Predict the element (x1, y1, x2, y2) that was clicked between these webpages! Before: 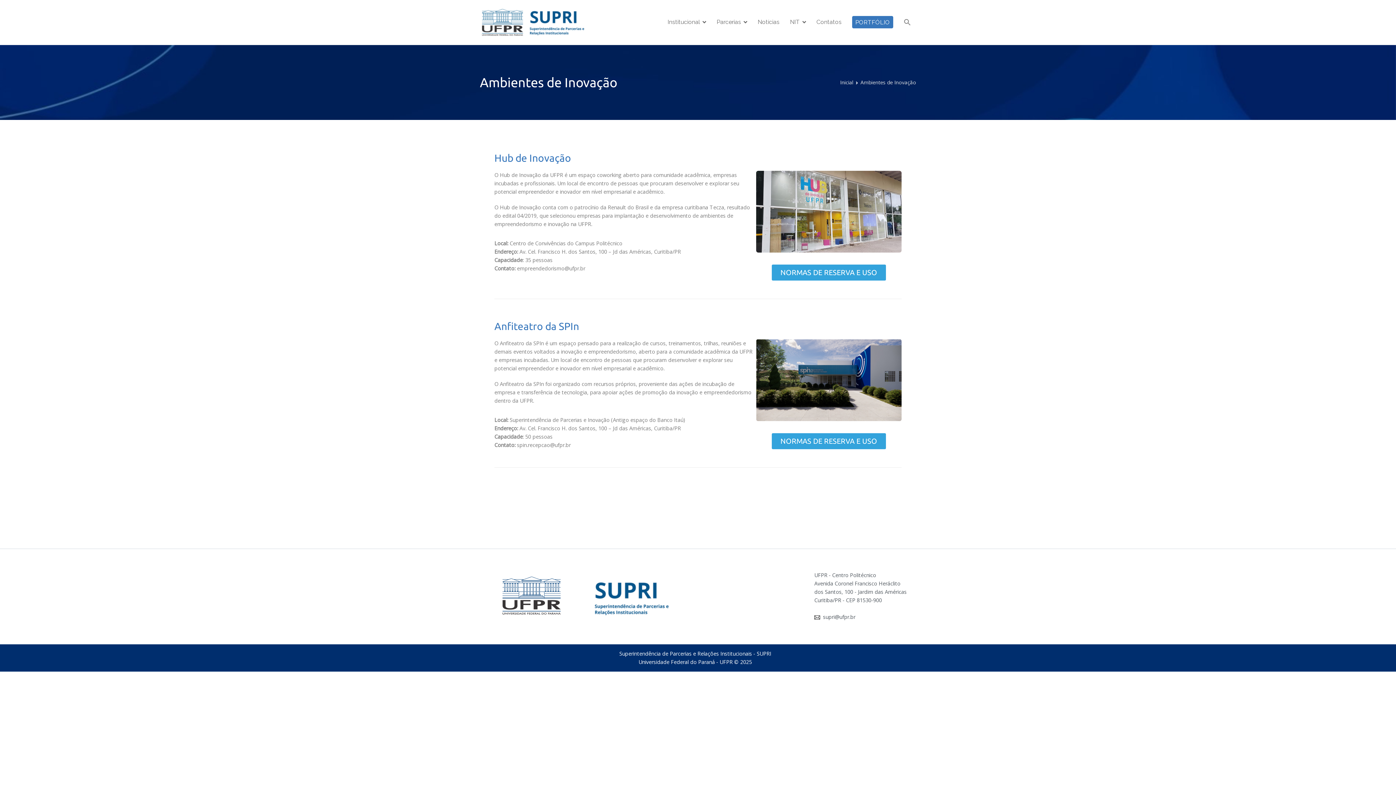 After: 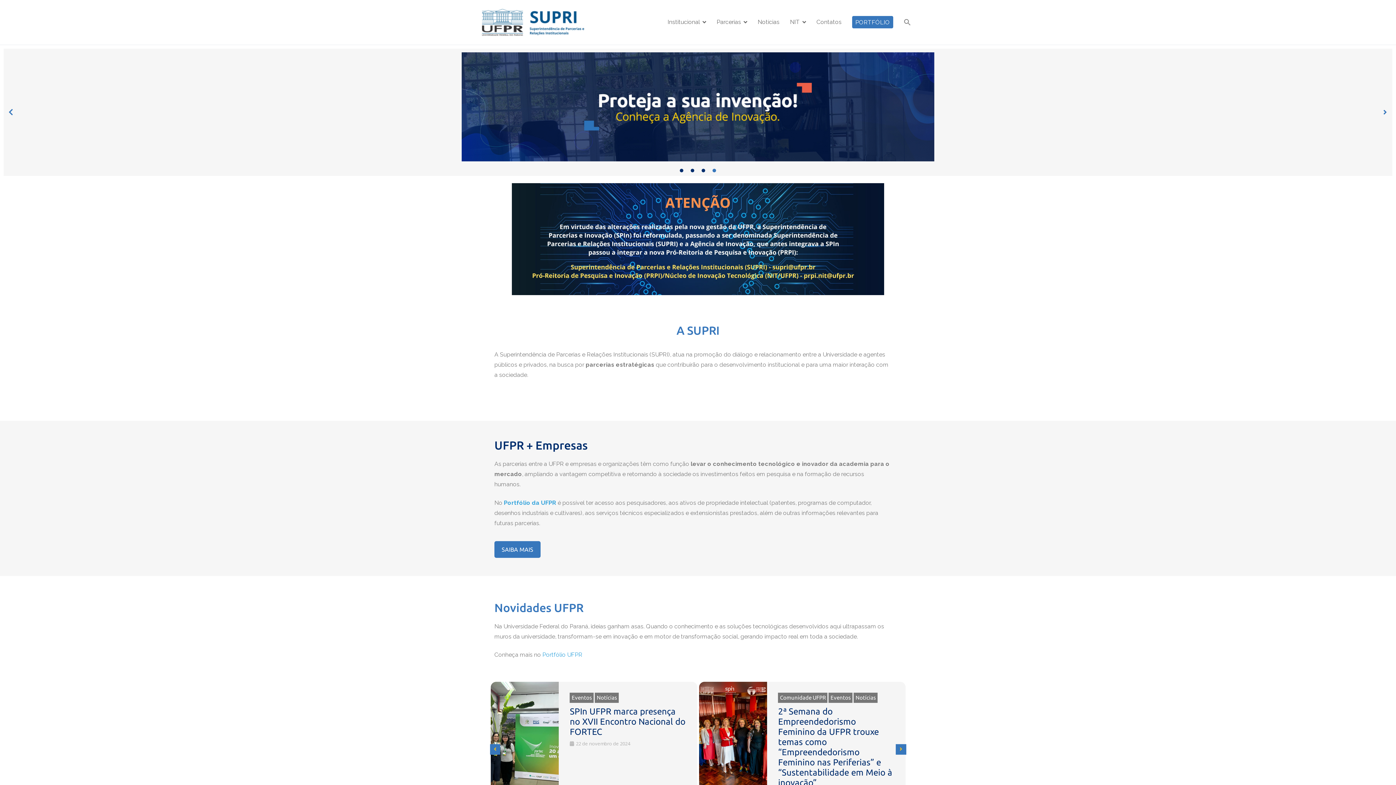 Action: bbox: (480, 5, 589, 39)